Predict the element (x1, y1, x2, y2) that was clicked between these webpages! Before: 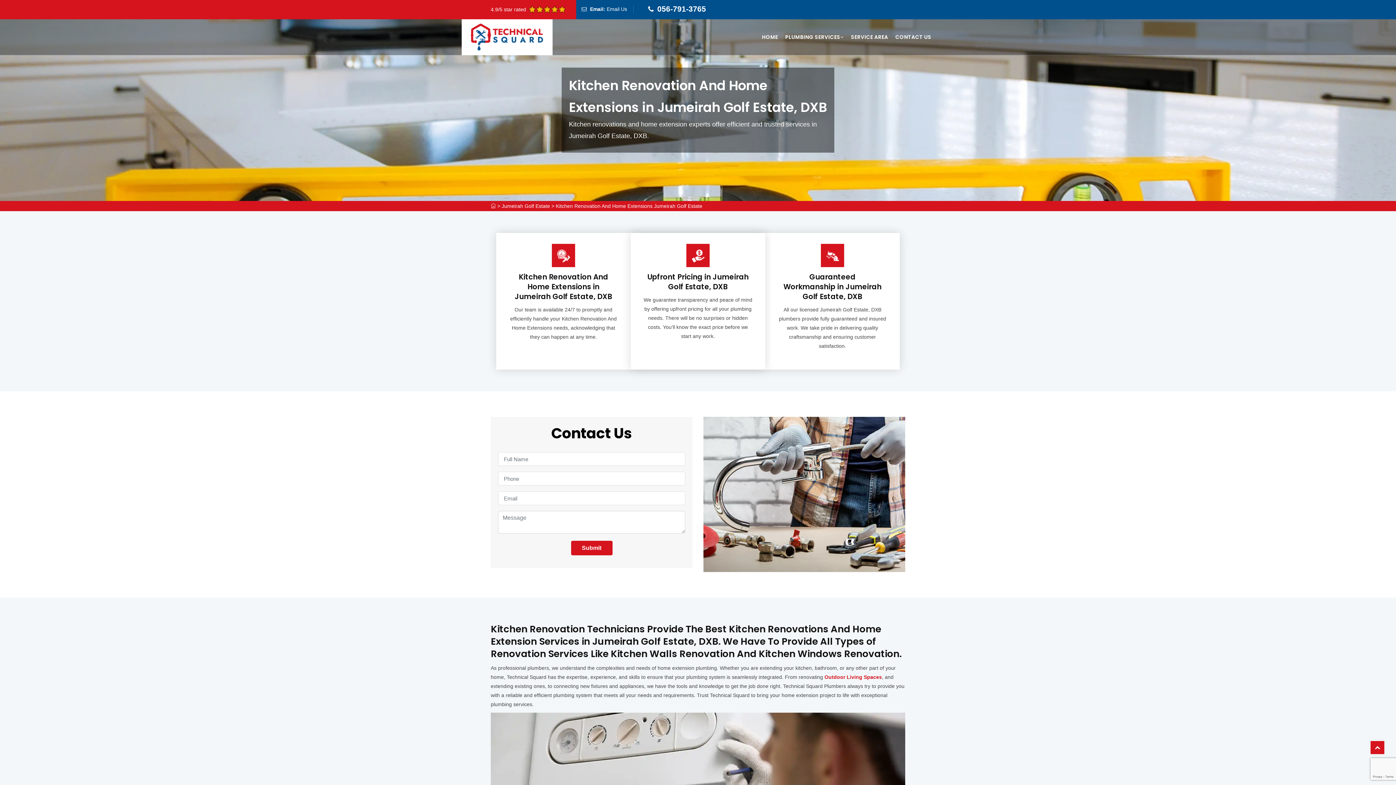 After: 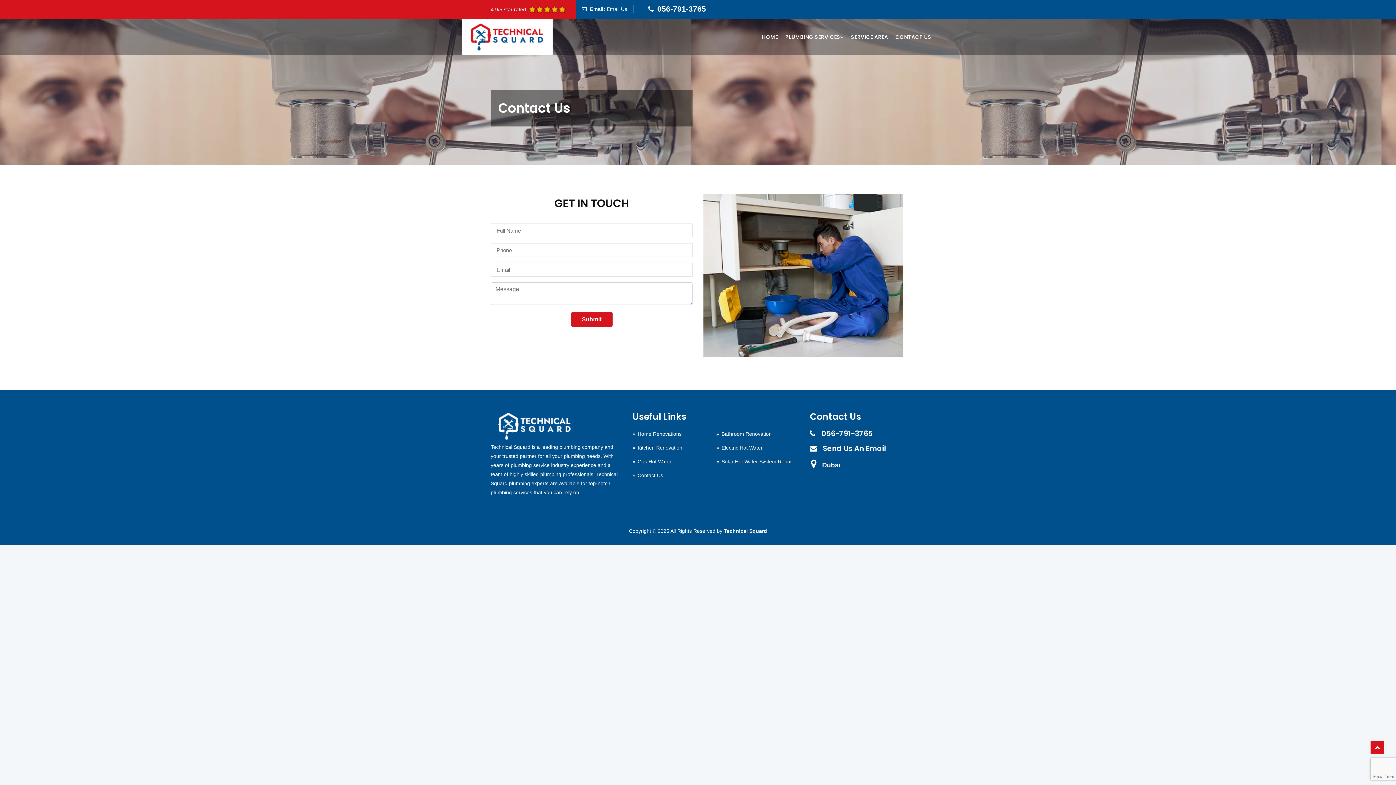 Action: bbox: (892, 19, 934, 55) label: CONTACT US